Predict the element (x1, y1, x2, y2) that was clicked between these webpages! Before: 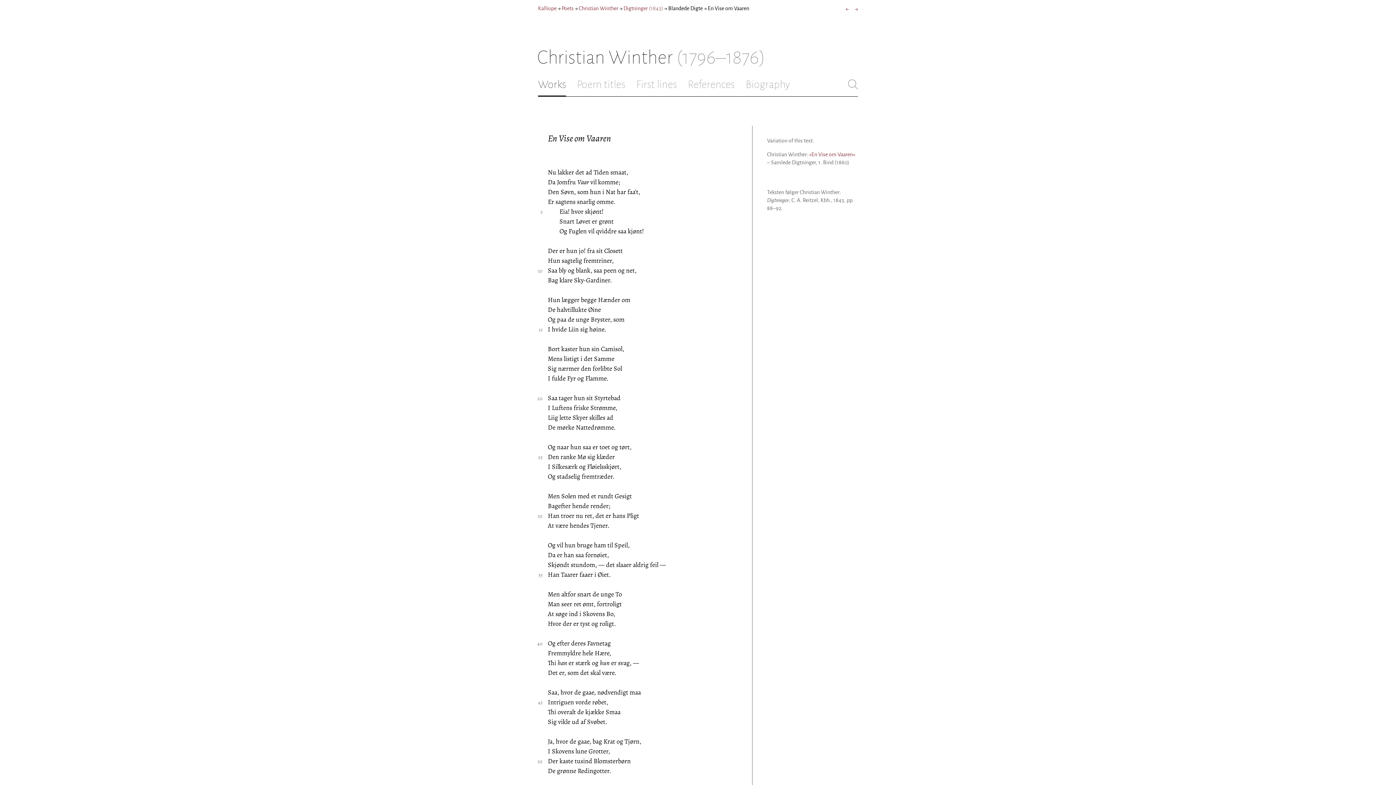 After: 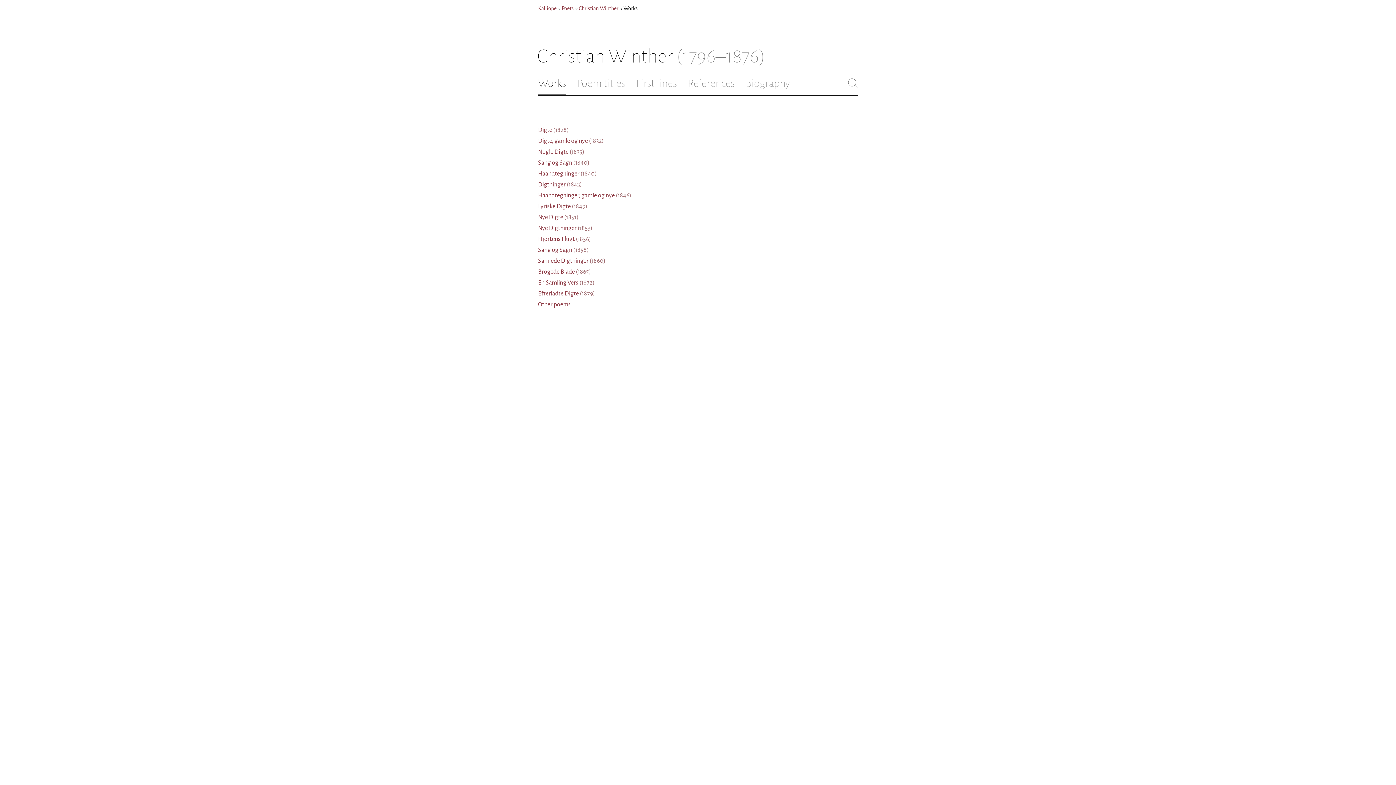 Action: bbox: (538, 78, 566, 90) label: Works